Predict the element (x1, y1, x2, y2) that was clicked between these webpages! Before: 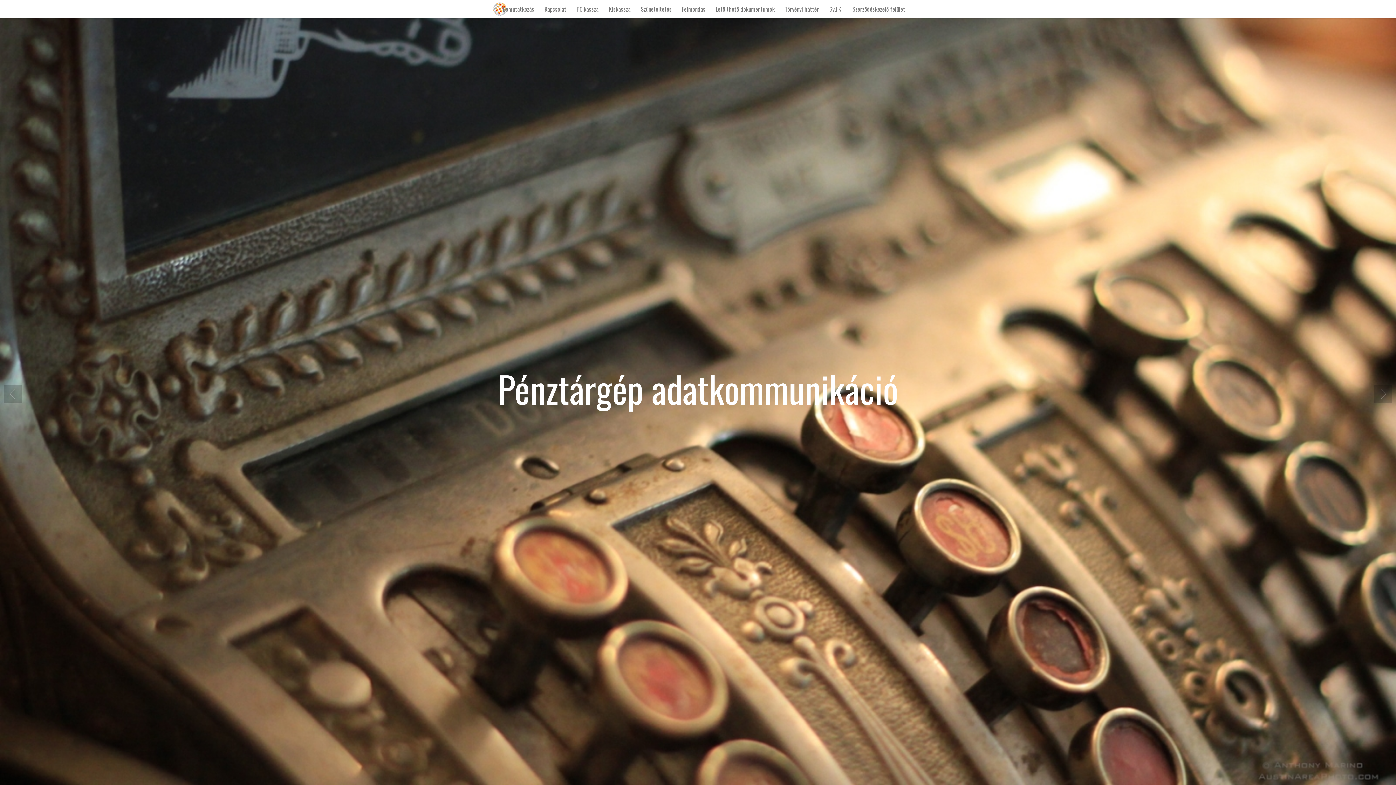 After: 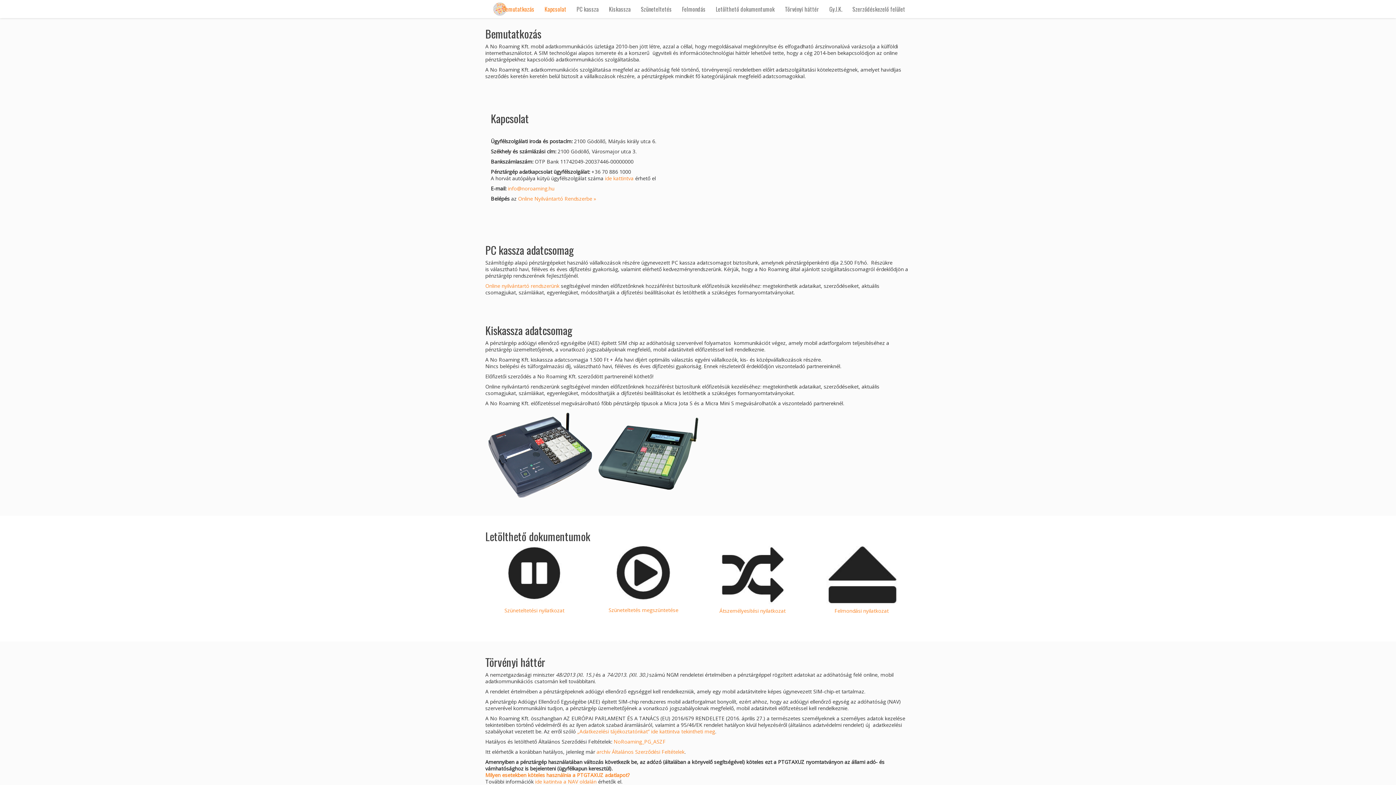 Action: label: Bemutatkozás bbox: (497, 0, 539, 18)